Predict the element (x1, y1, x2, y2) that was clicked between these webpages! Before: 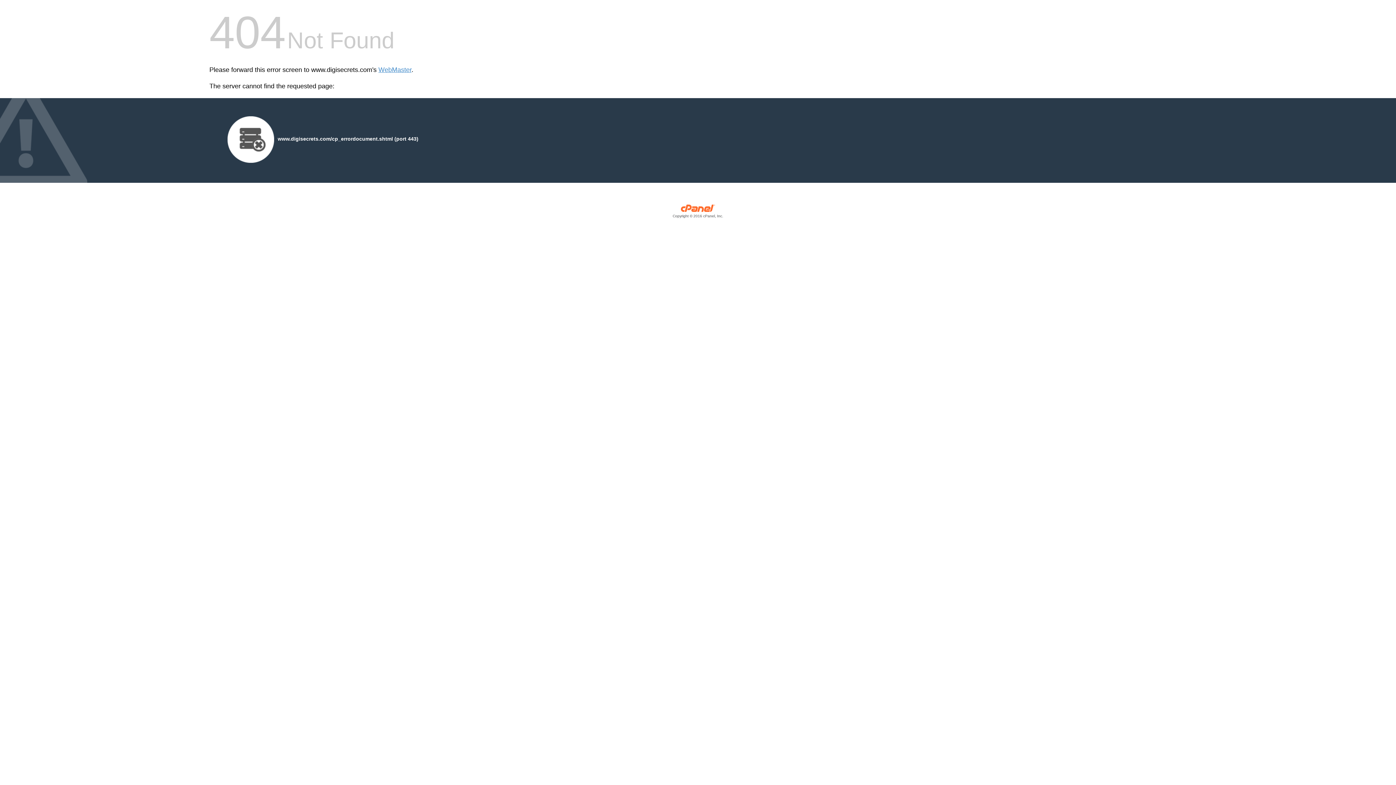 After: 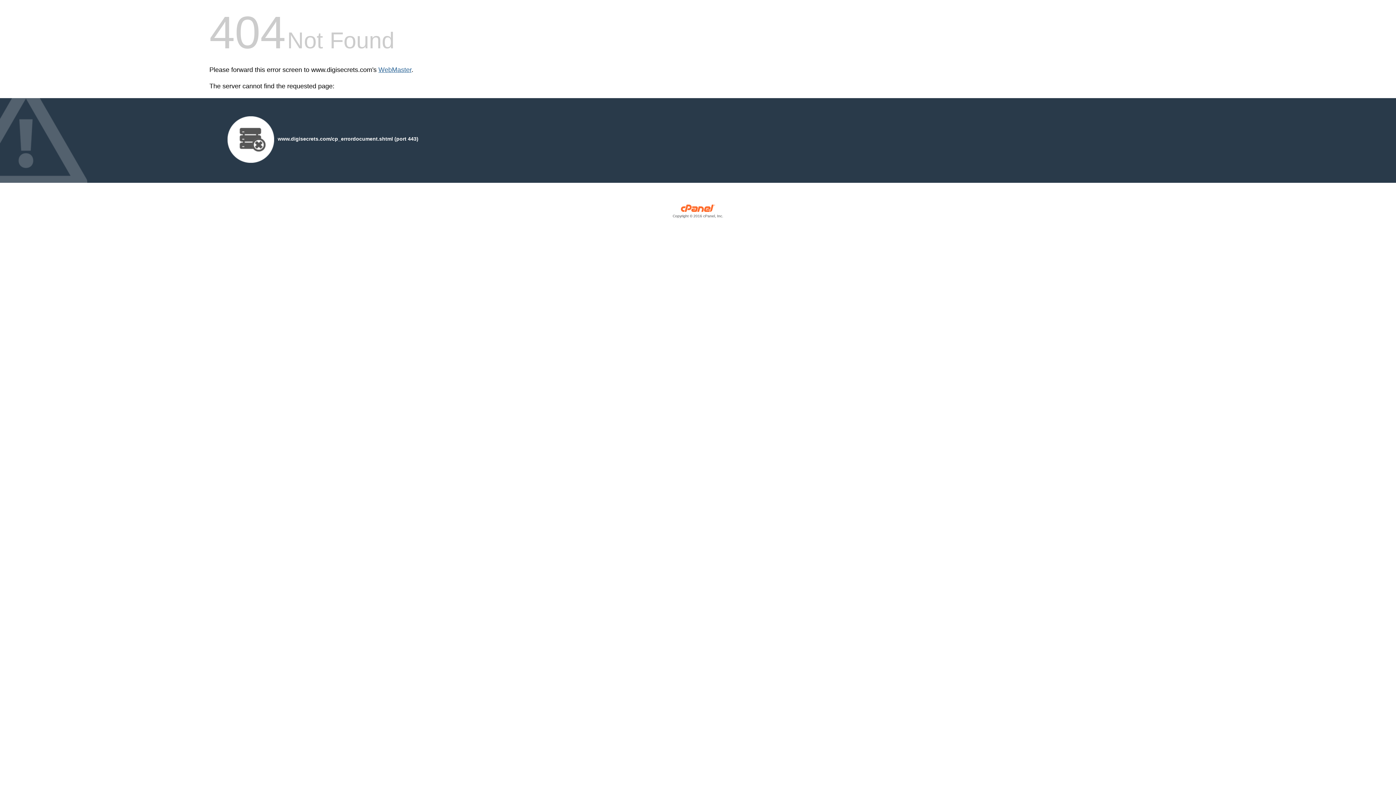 Action: bbox: (378, 66, 411, 73) label: WebMaster